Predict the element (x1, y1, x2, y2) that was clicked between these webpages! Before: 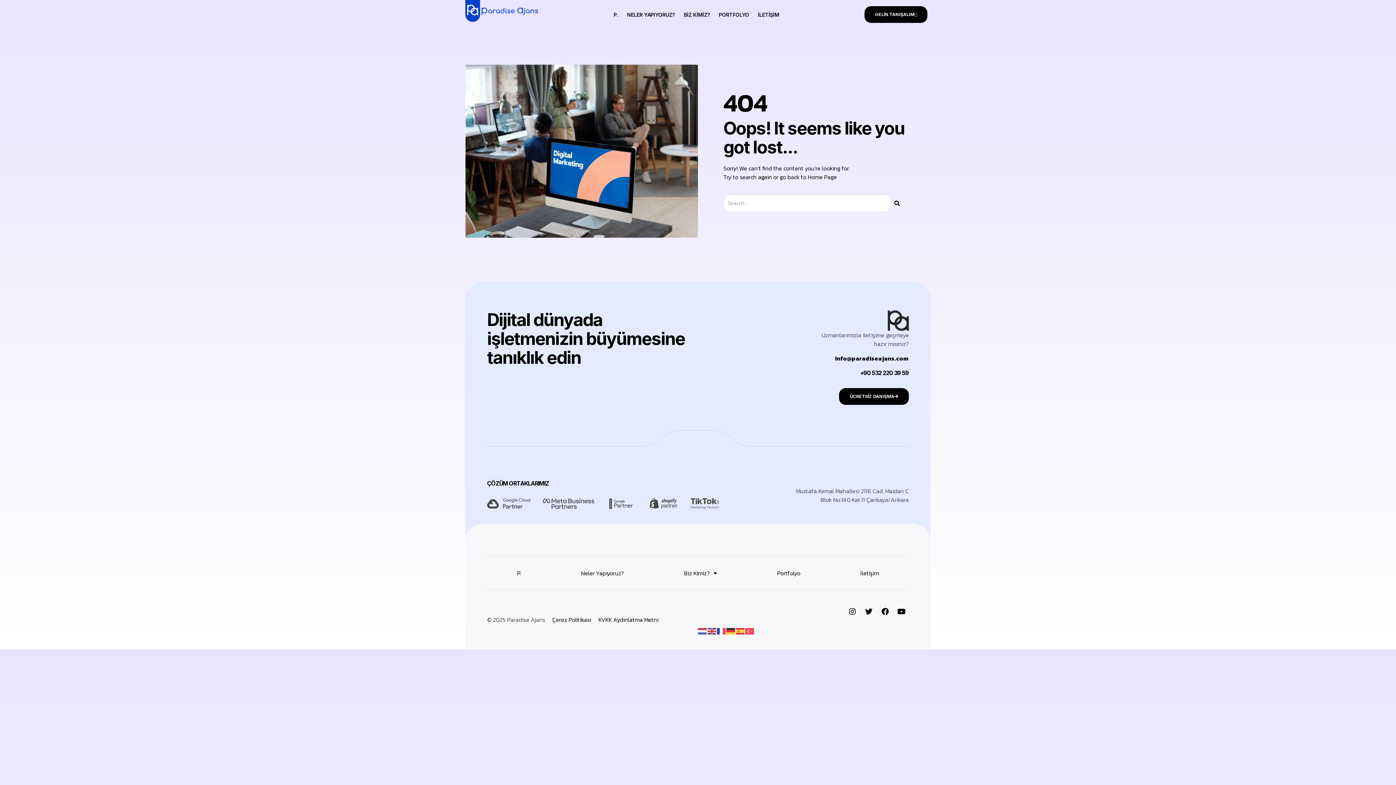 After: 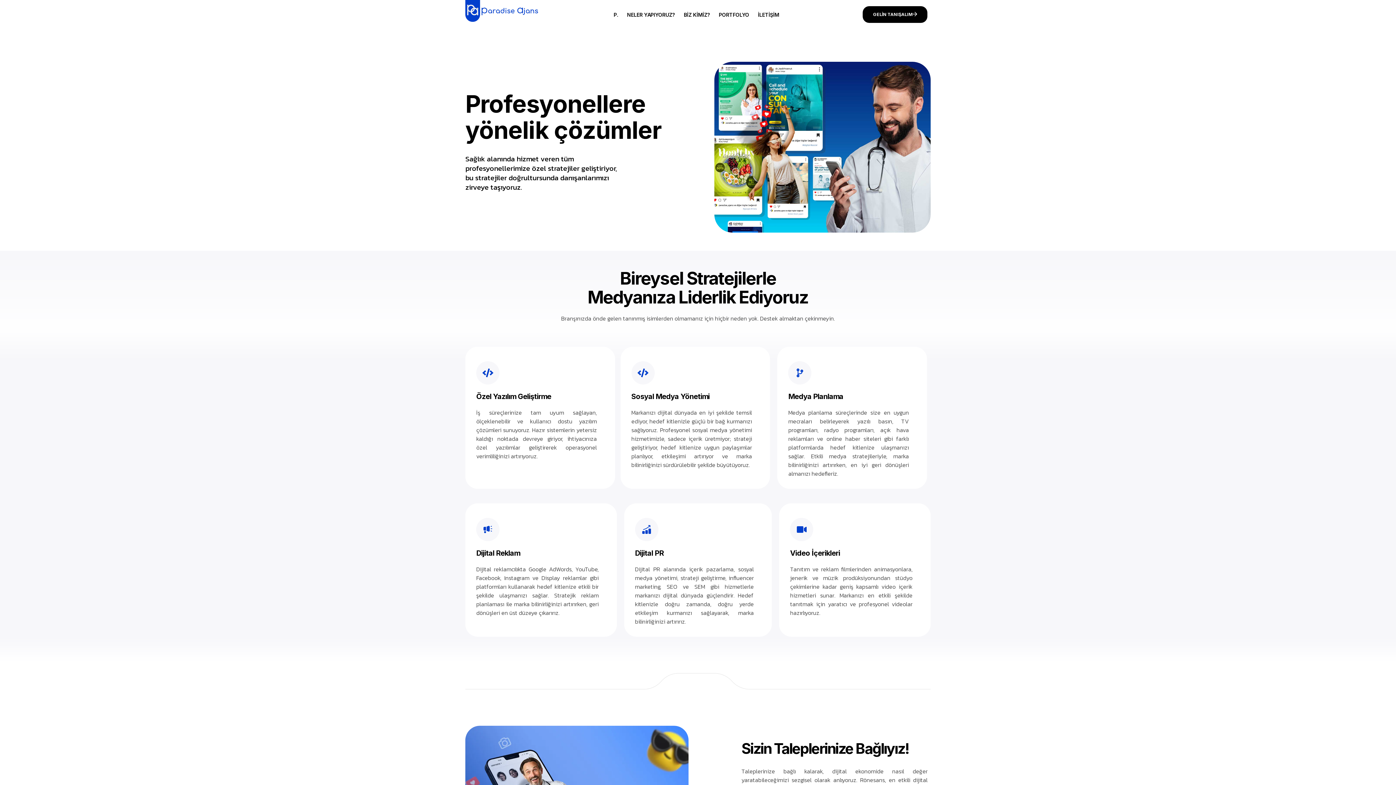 Action: bbox: (551, 564, 654, 582) label: Neler Yapıyoruz?